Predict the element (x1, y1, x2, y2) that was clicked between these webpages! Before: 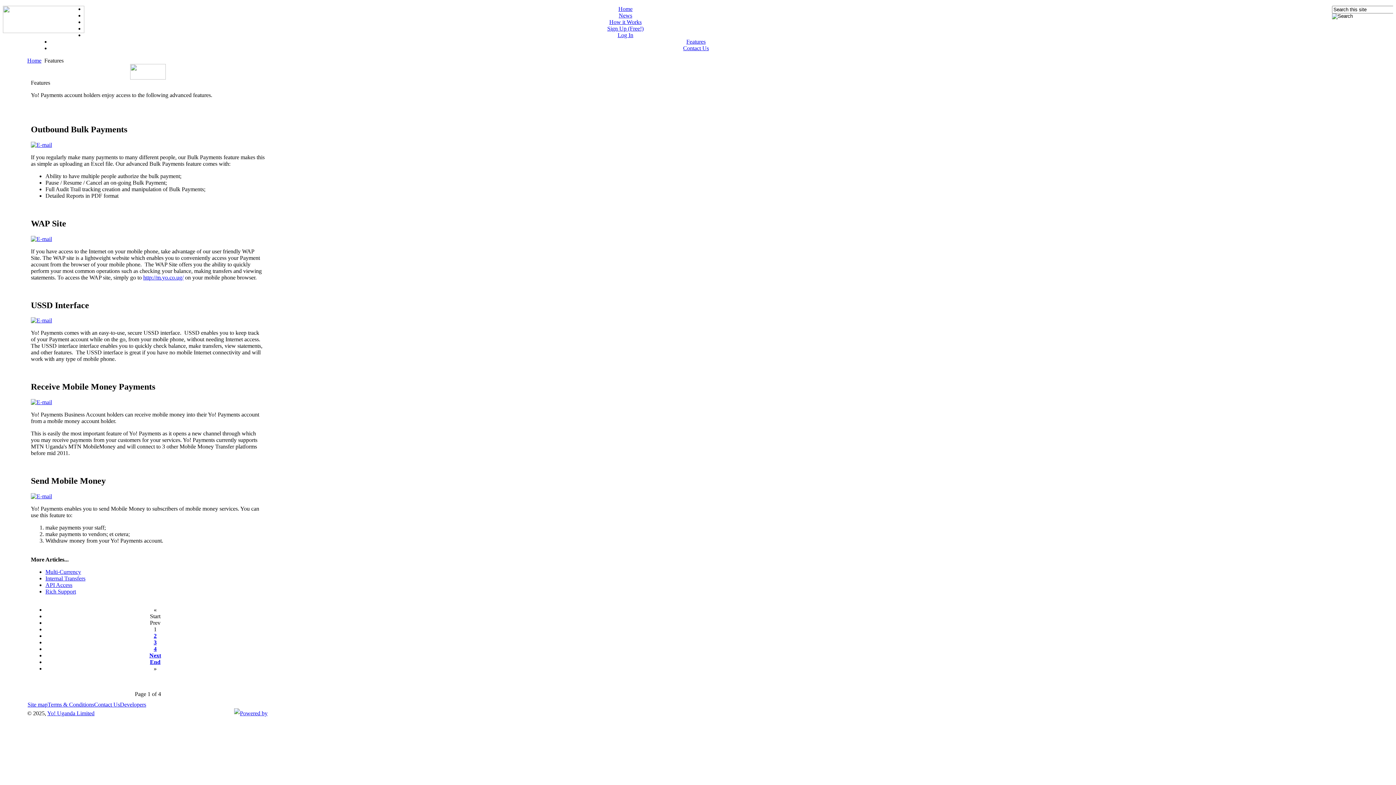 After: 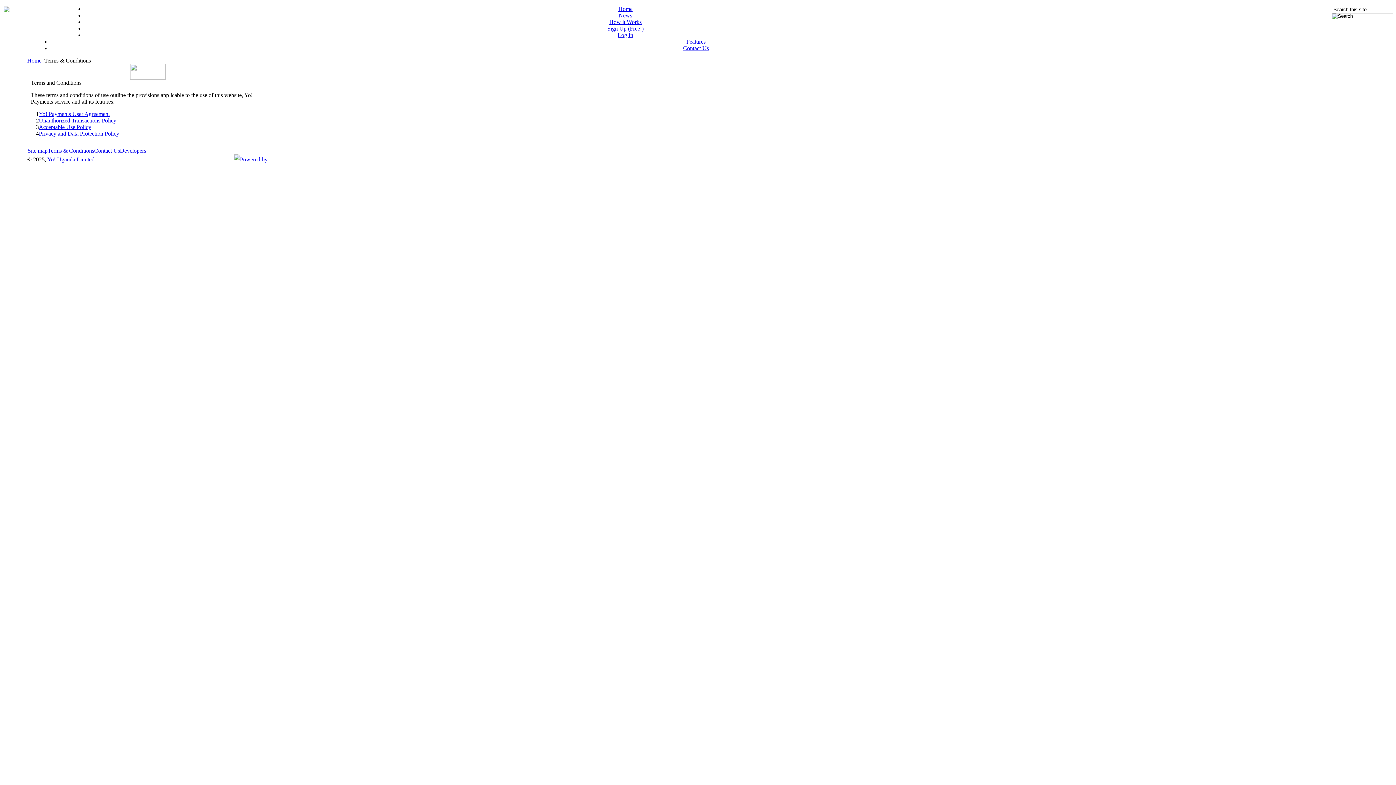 Action: label: Terms & Conditions bbox: (47, 701, 94, 708)